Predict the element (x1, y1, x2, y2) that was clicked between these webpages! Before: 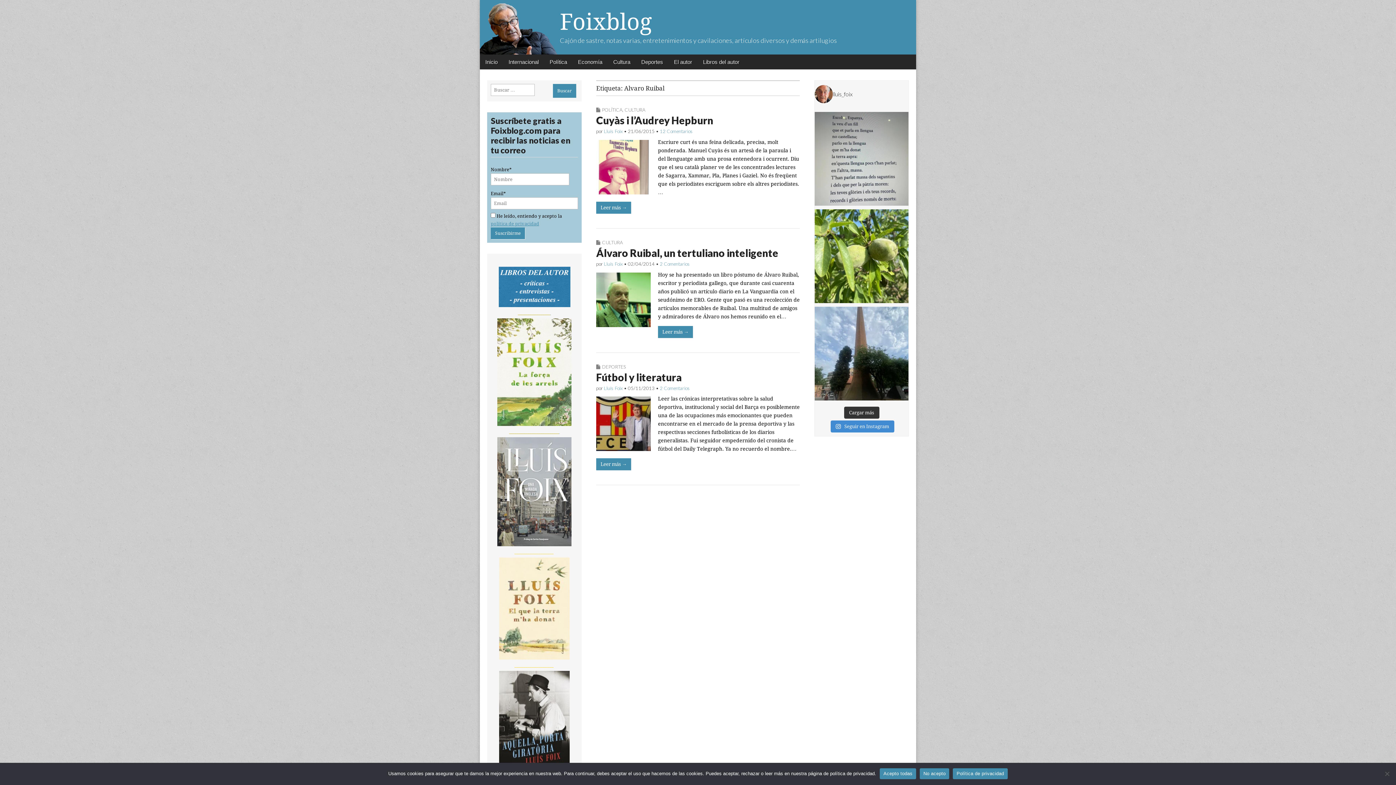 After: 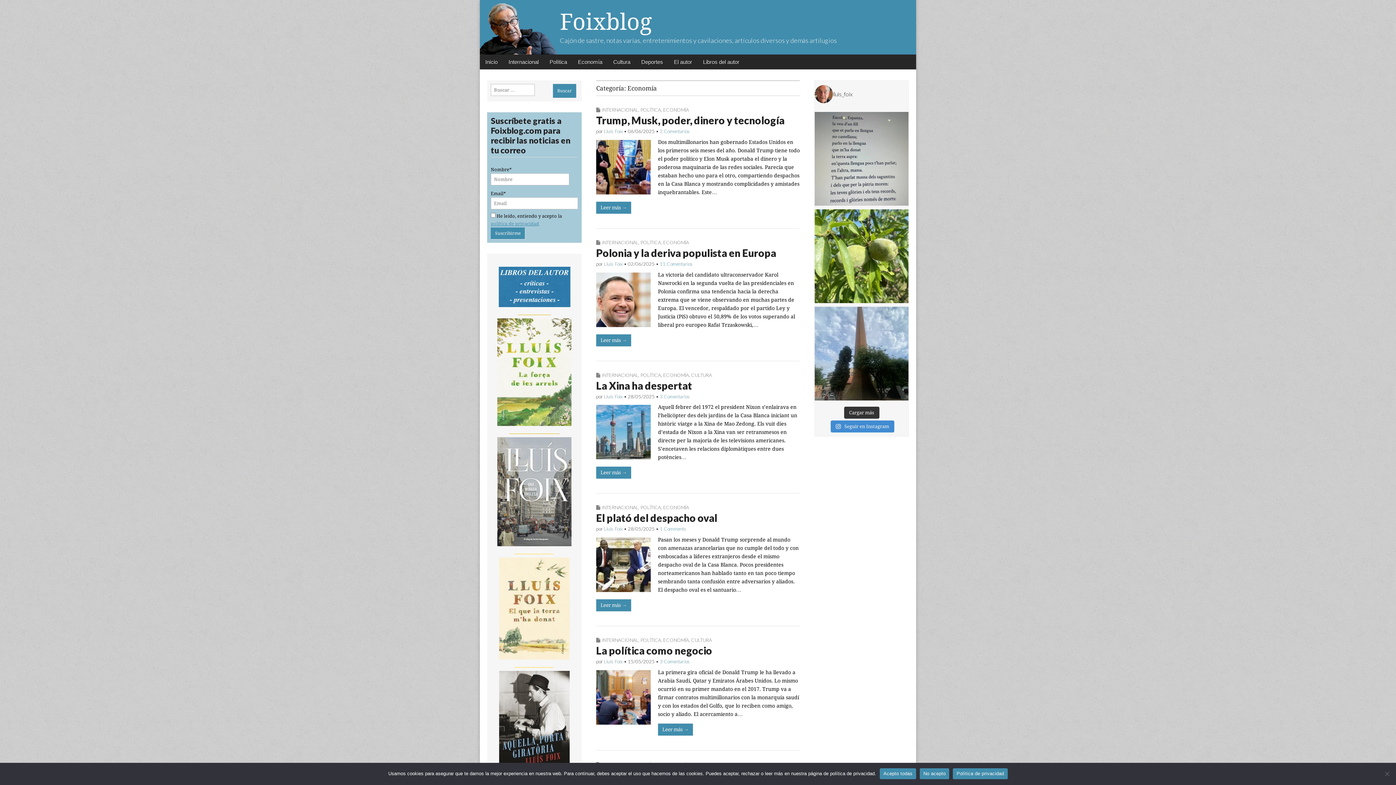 Action: label: Economía bbox: (572, 54, 608, 69)